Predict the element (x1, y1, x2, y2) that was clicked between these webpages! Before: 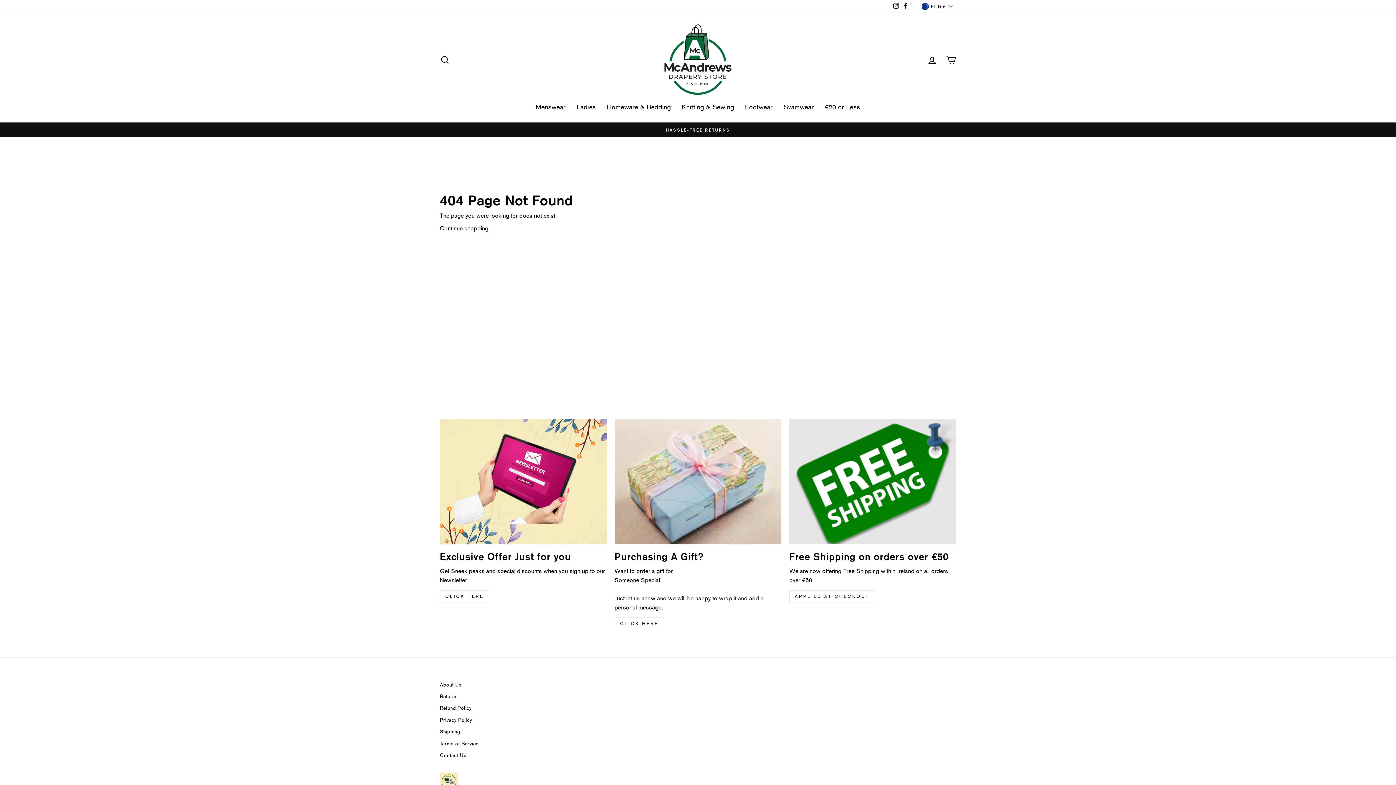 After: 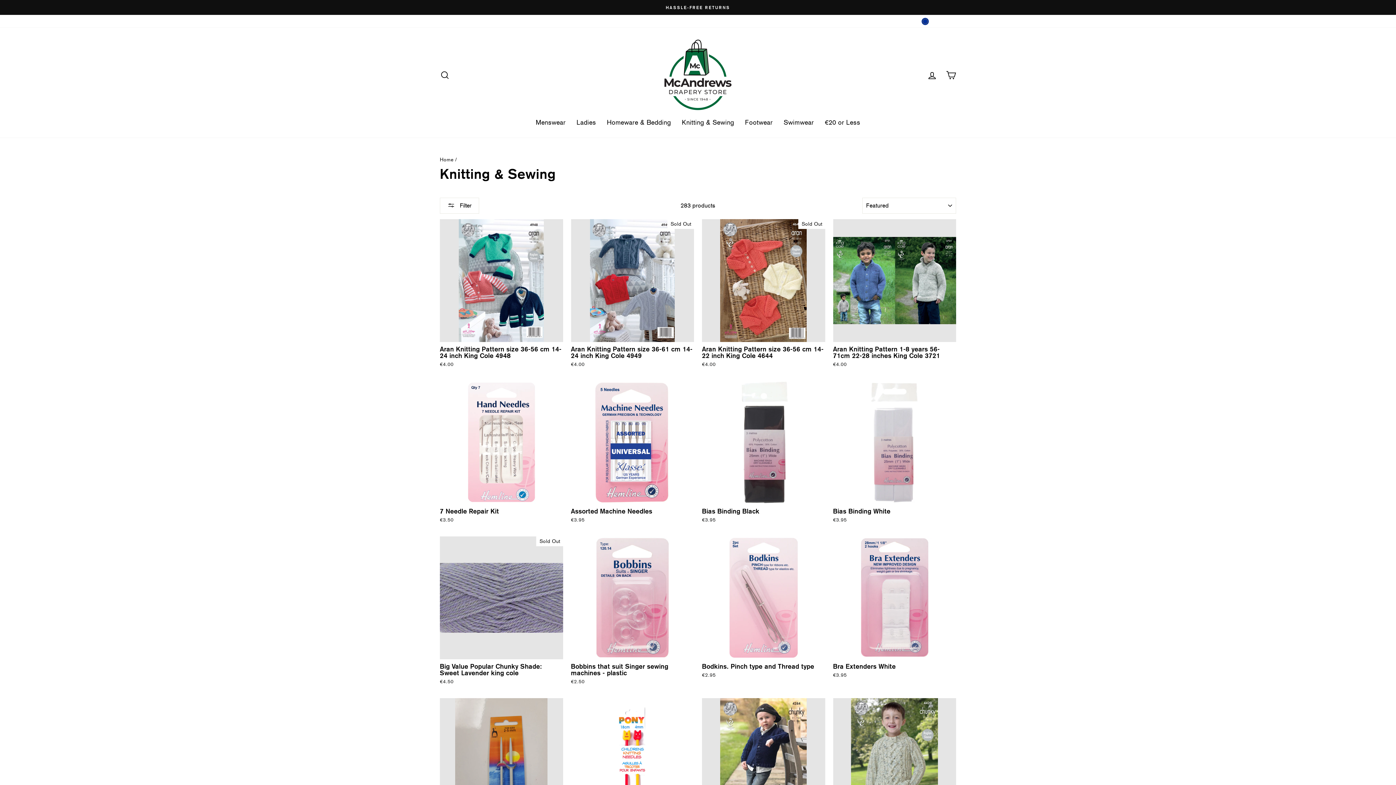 Action: bbox: (676, 99, 739, 115) label: Knitting & Sewing